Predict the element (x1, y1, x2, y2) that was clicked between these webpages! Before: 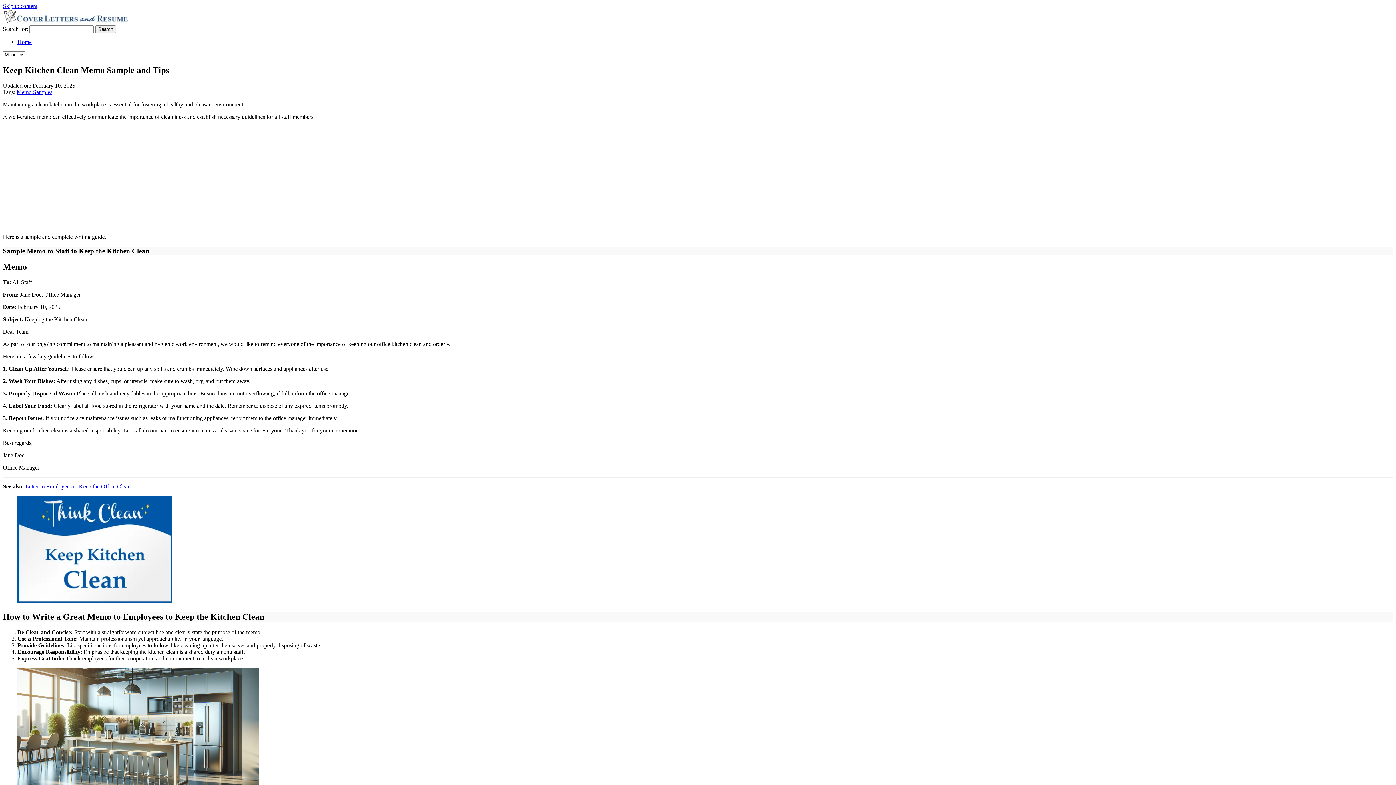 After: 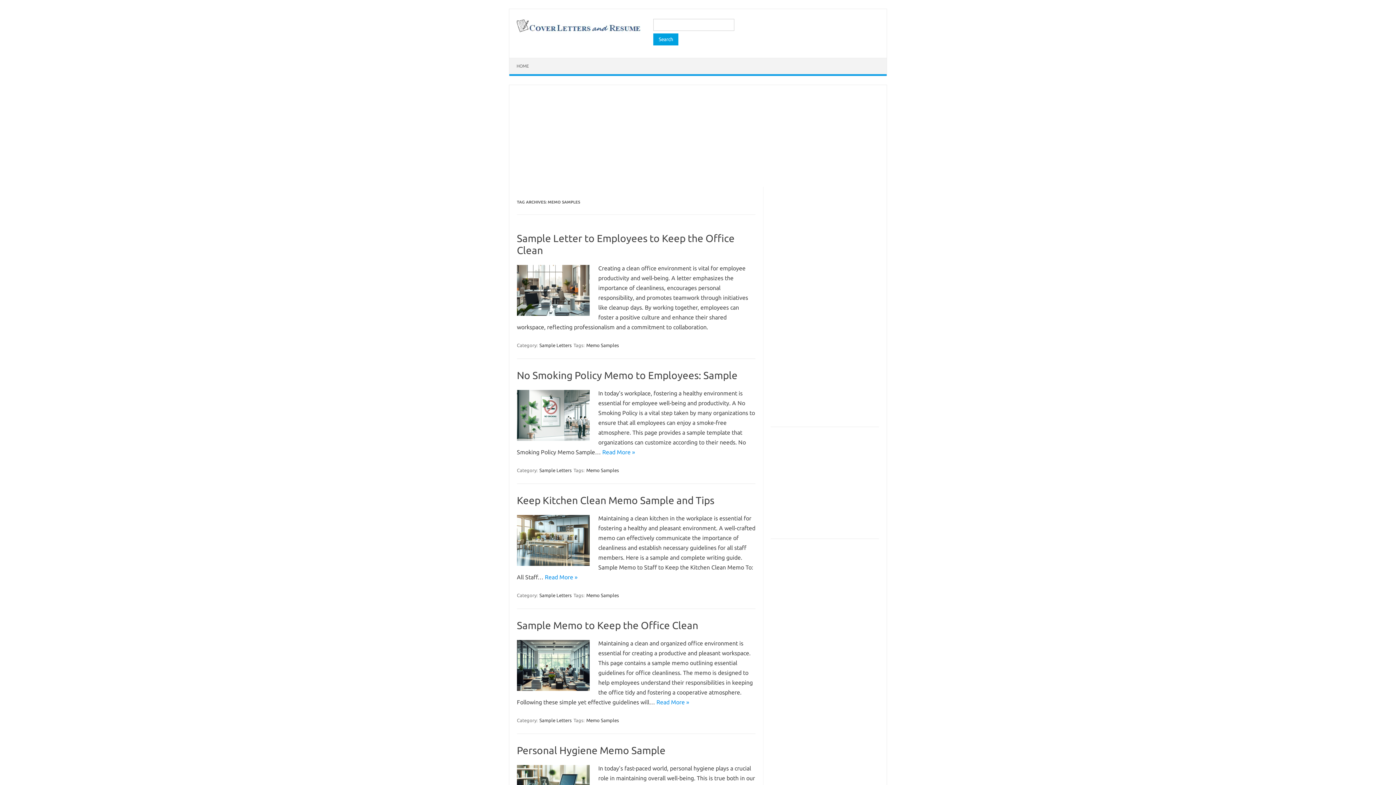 Action: label: Memo Samples bbox: (16, 89, 52, 95)